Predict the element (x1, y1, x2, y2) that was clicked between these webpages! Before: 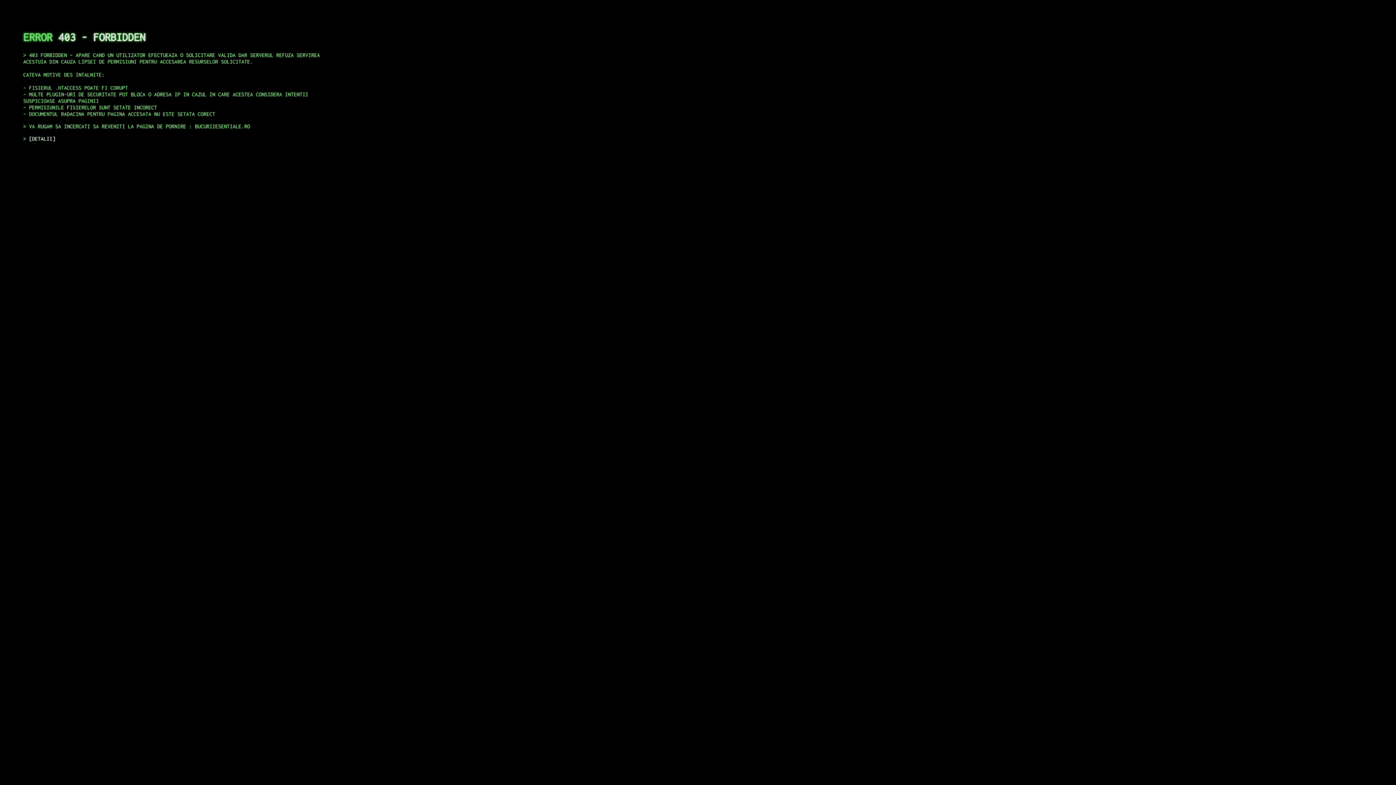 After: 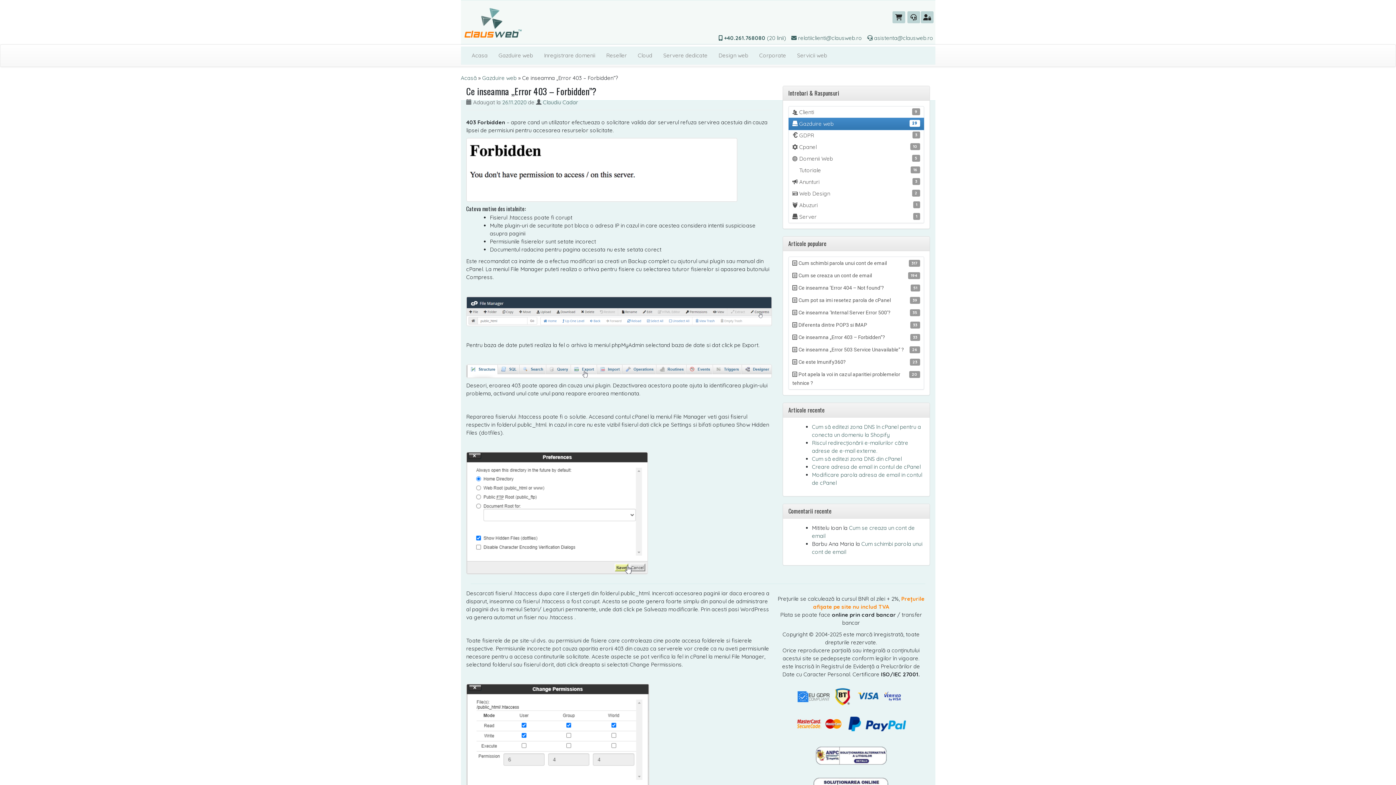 Action: label: DETALII bbox: (29, 135, 55, 141)